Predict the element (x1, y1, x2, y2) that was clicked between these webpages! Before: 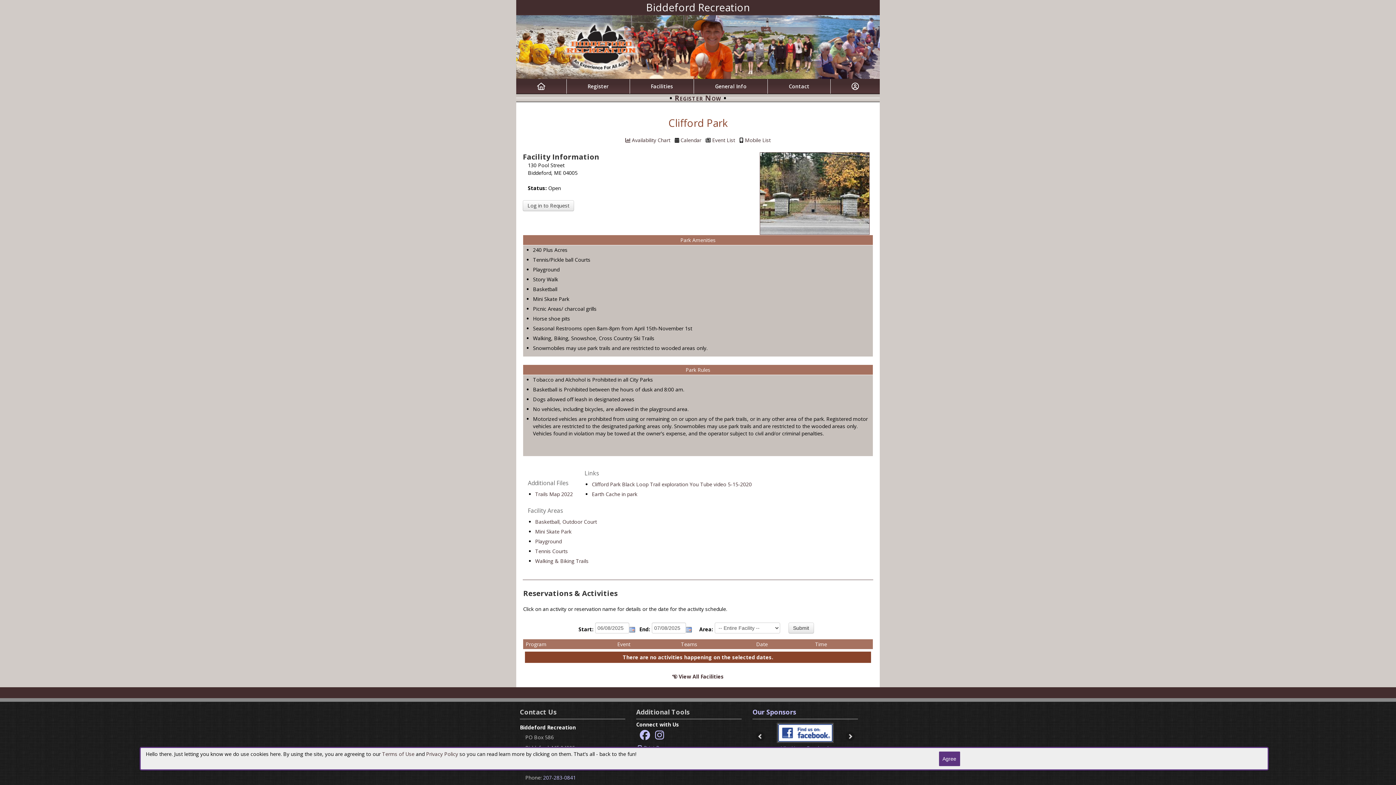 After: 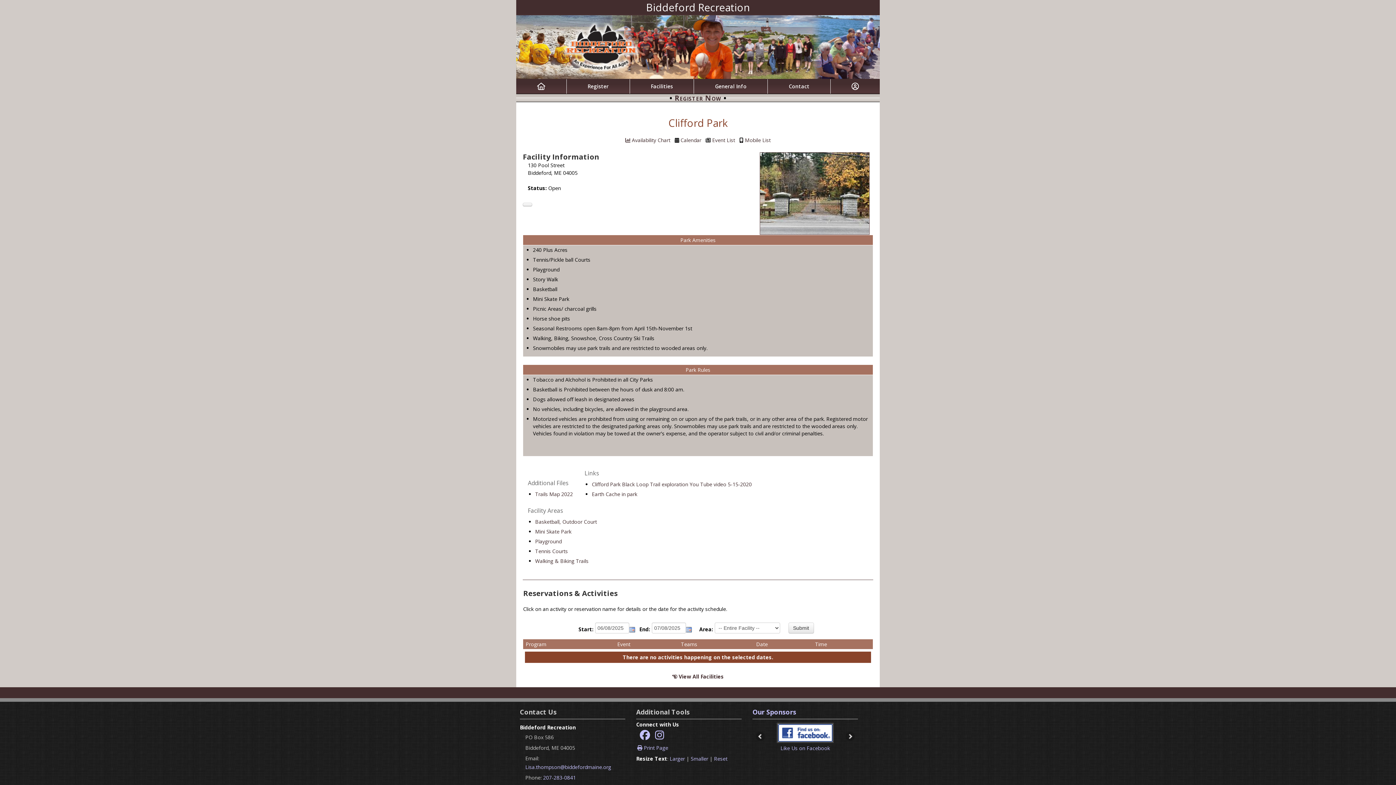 Action: bbox: (939, 751, 960, 766) label: Agree